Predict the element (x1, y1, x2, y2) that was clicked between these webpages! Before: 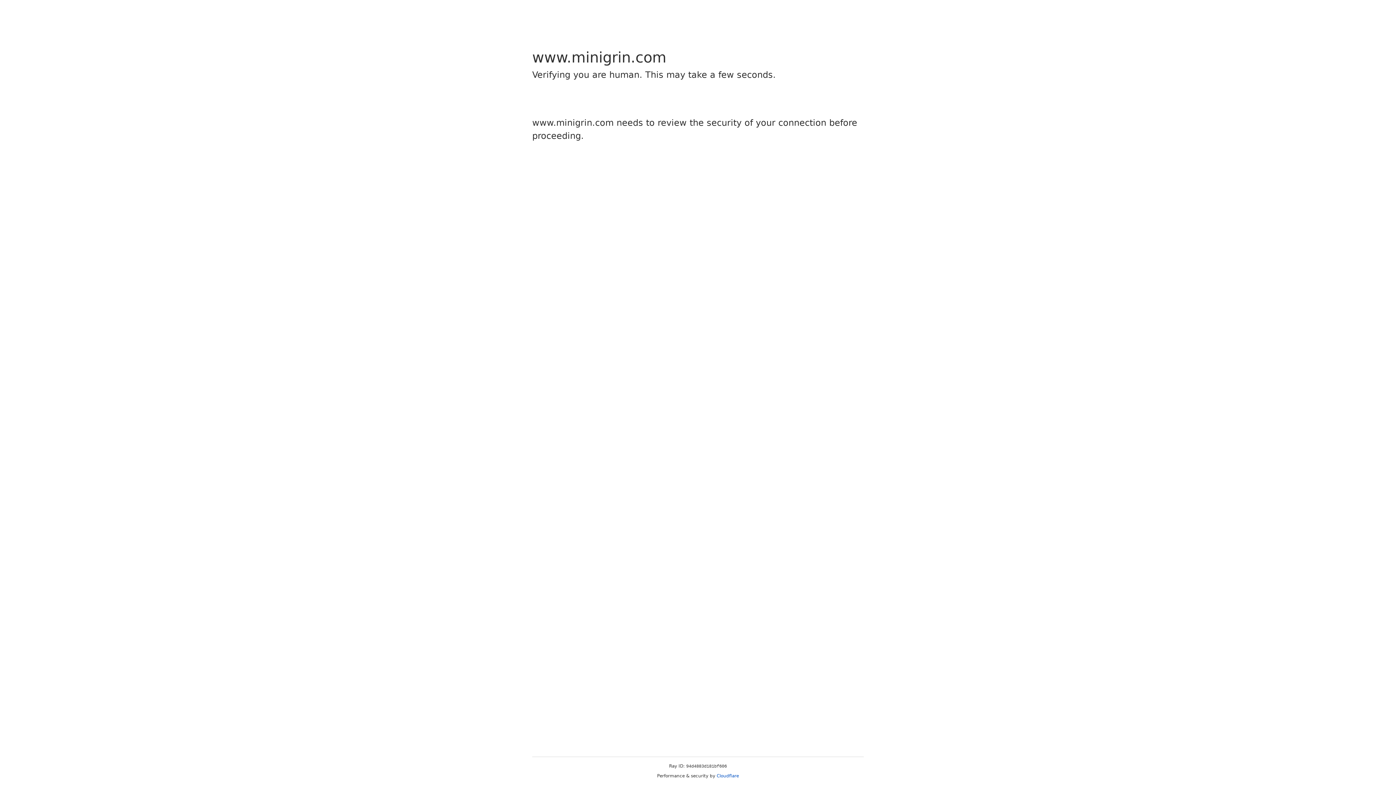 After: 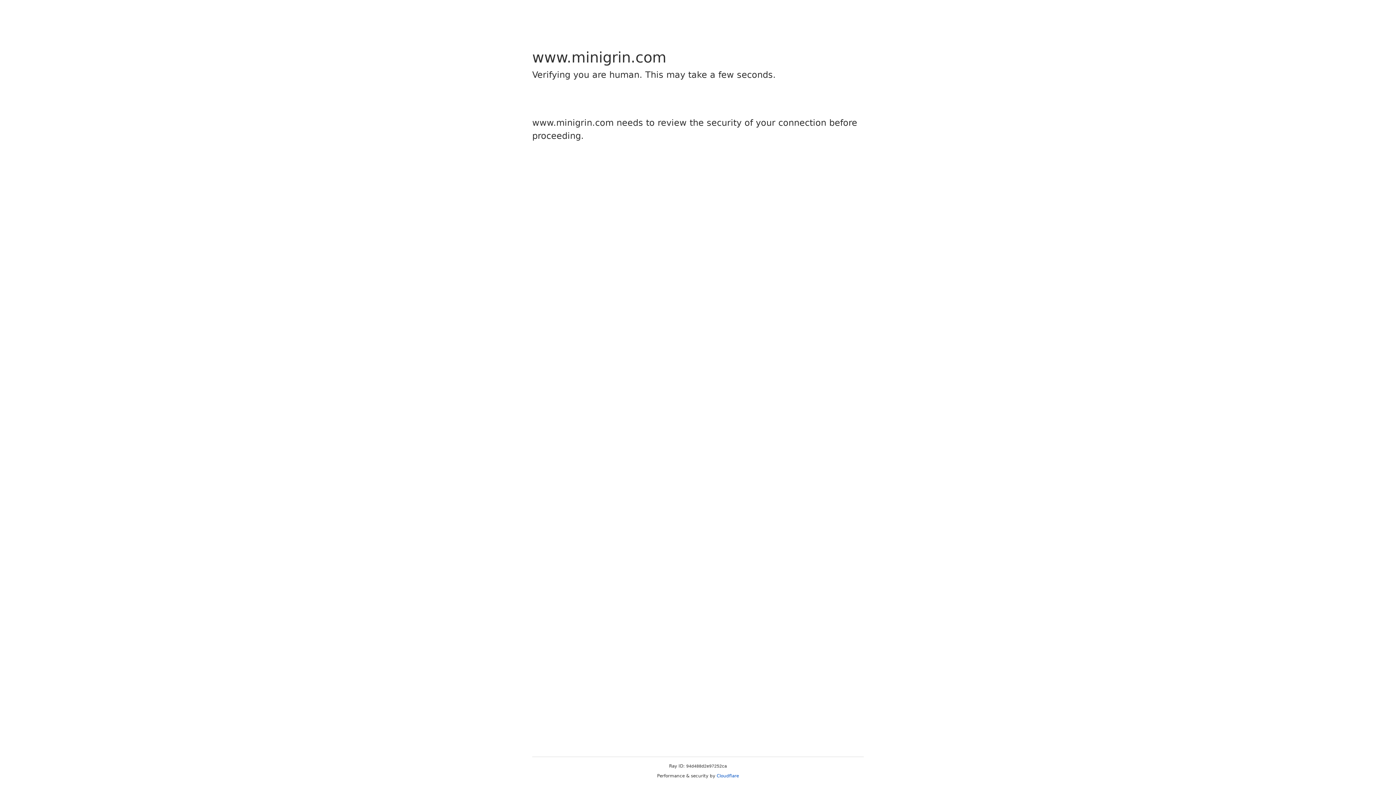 Action: label: Cloudflare bbox: (716, 773, 739, 778)